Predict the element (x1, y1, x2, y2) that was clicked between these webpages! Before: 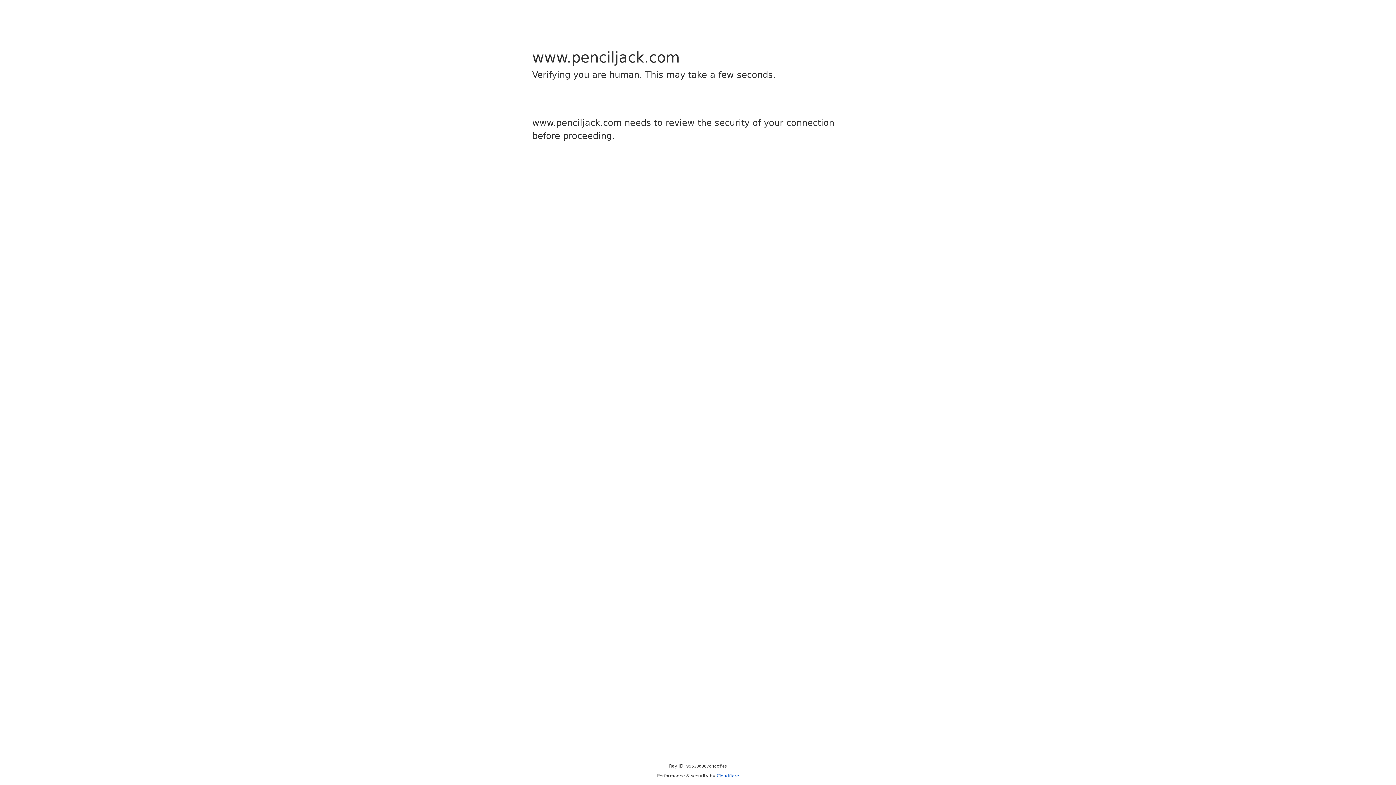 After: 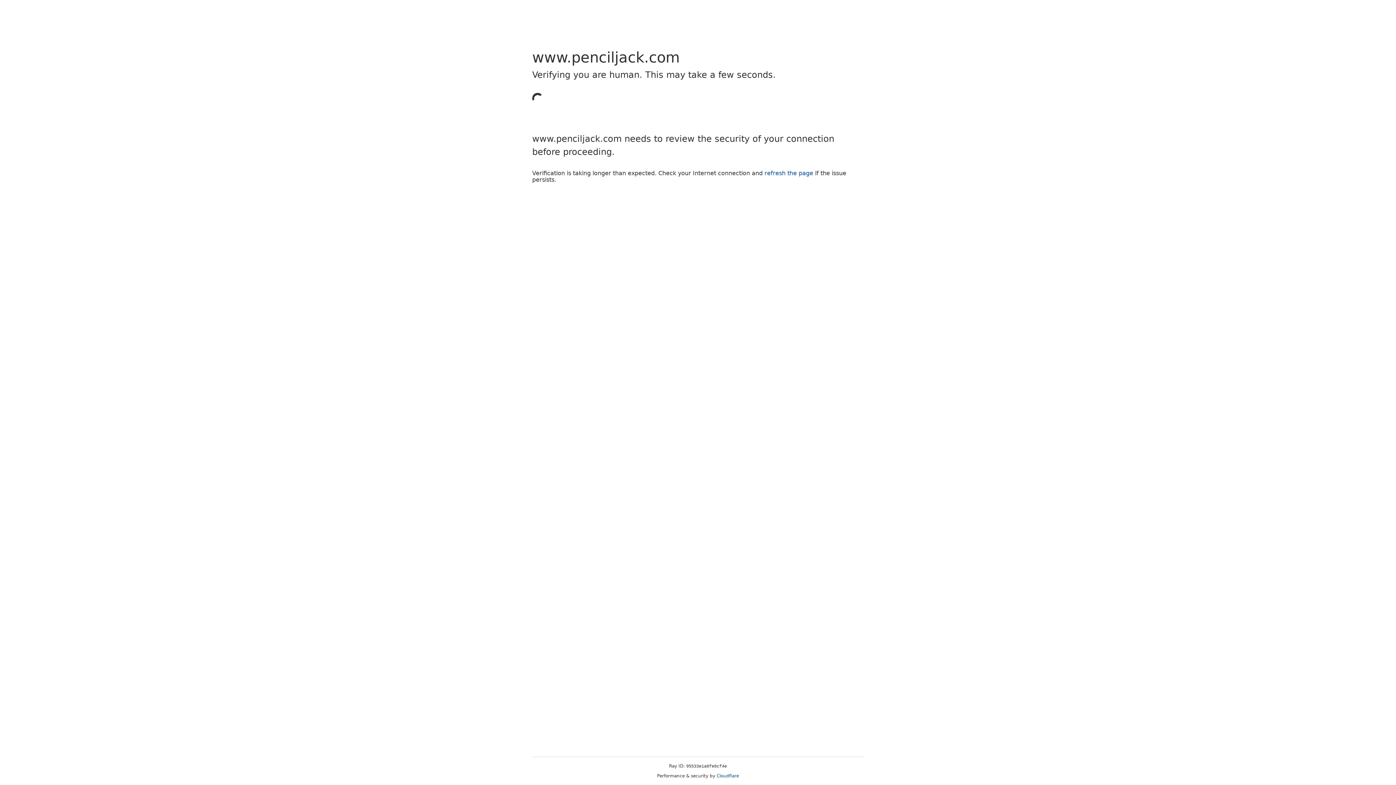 Action: label: Cloudflare bbox: (716, 773, 739, 778)